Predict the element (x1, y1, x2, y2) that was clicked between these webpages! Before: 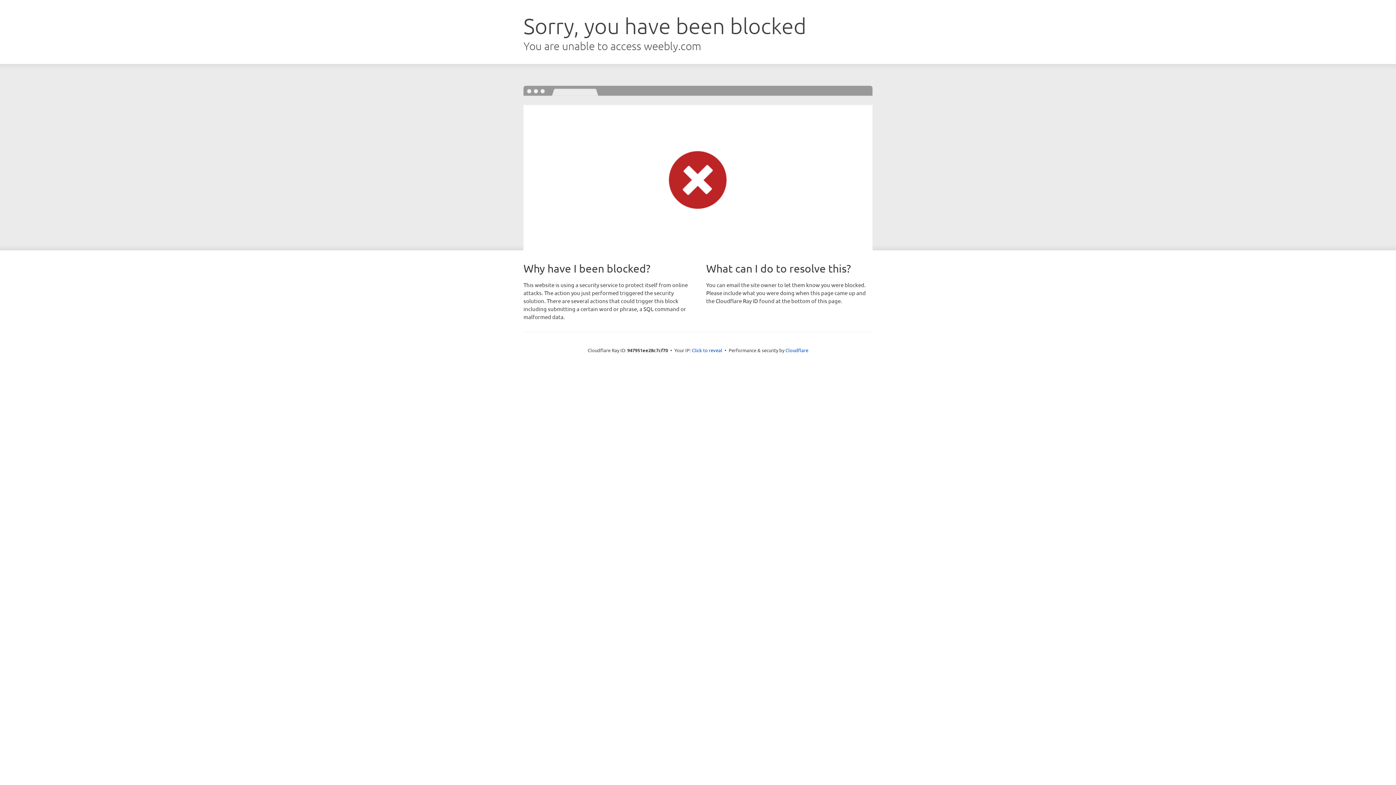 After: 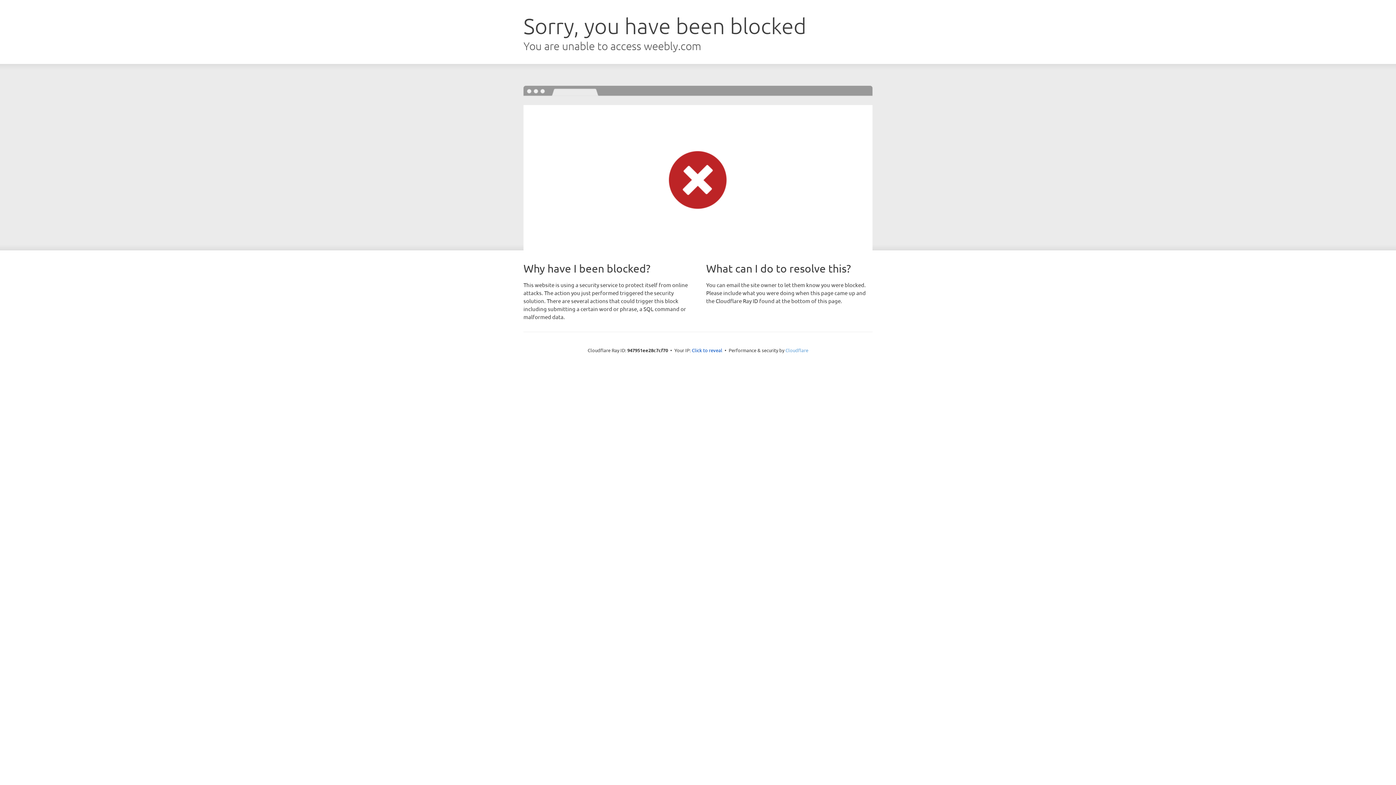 Action: label: Cloudflare bbox: (785, 347, 808, 353)